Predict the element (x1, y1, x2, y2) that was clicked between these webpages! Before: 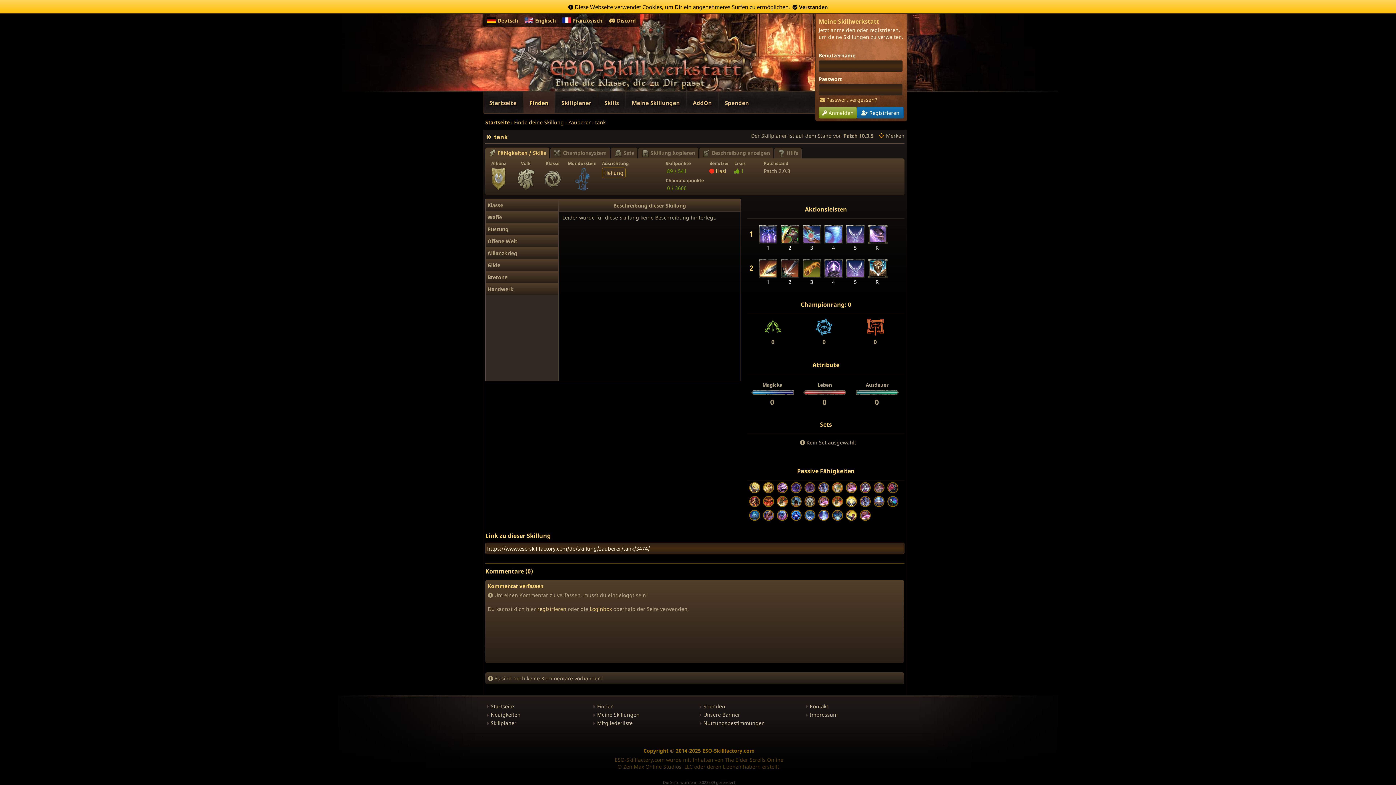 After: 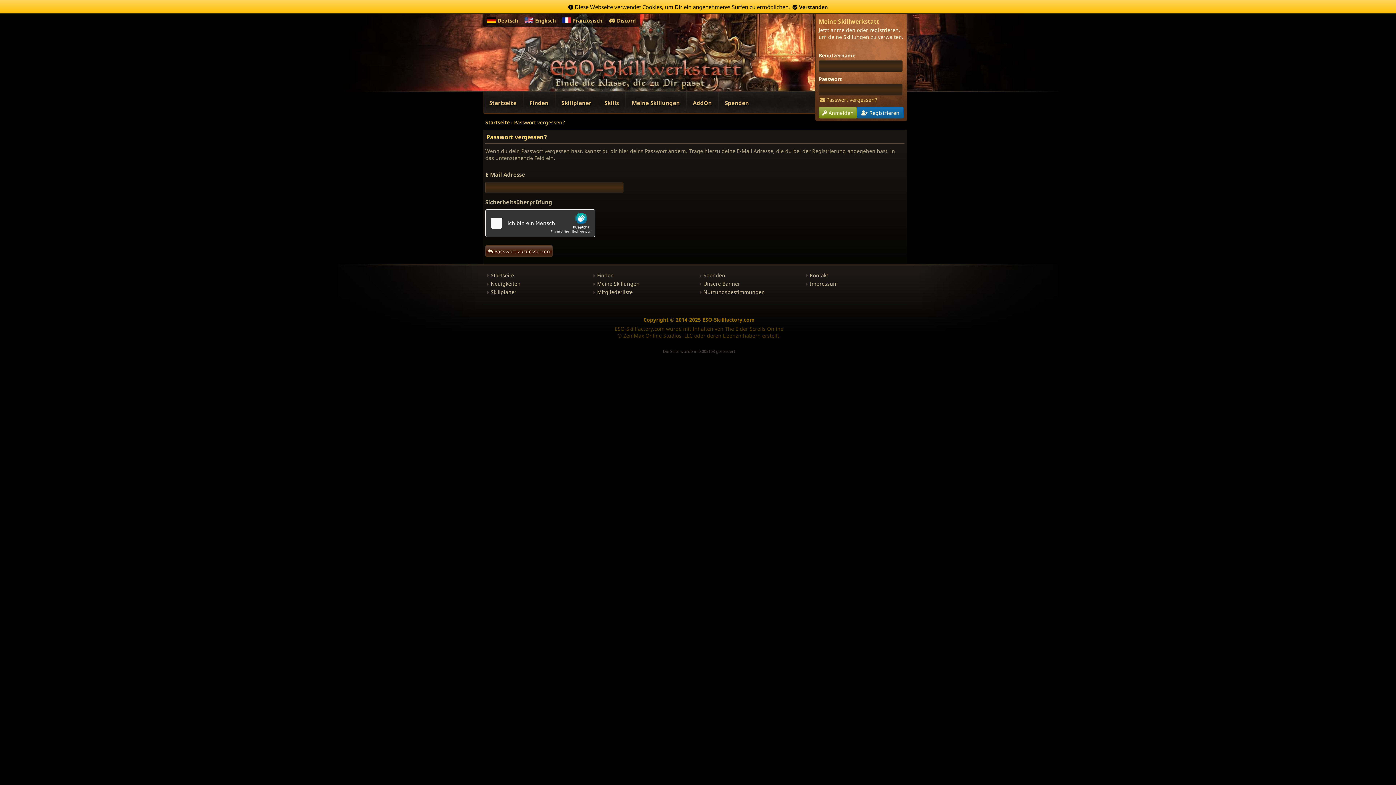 Action: bbox: (818, 96, 877, 103) label:  Passwort vergessen?